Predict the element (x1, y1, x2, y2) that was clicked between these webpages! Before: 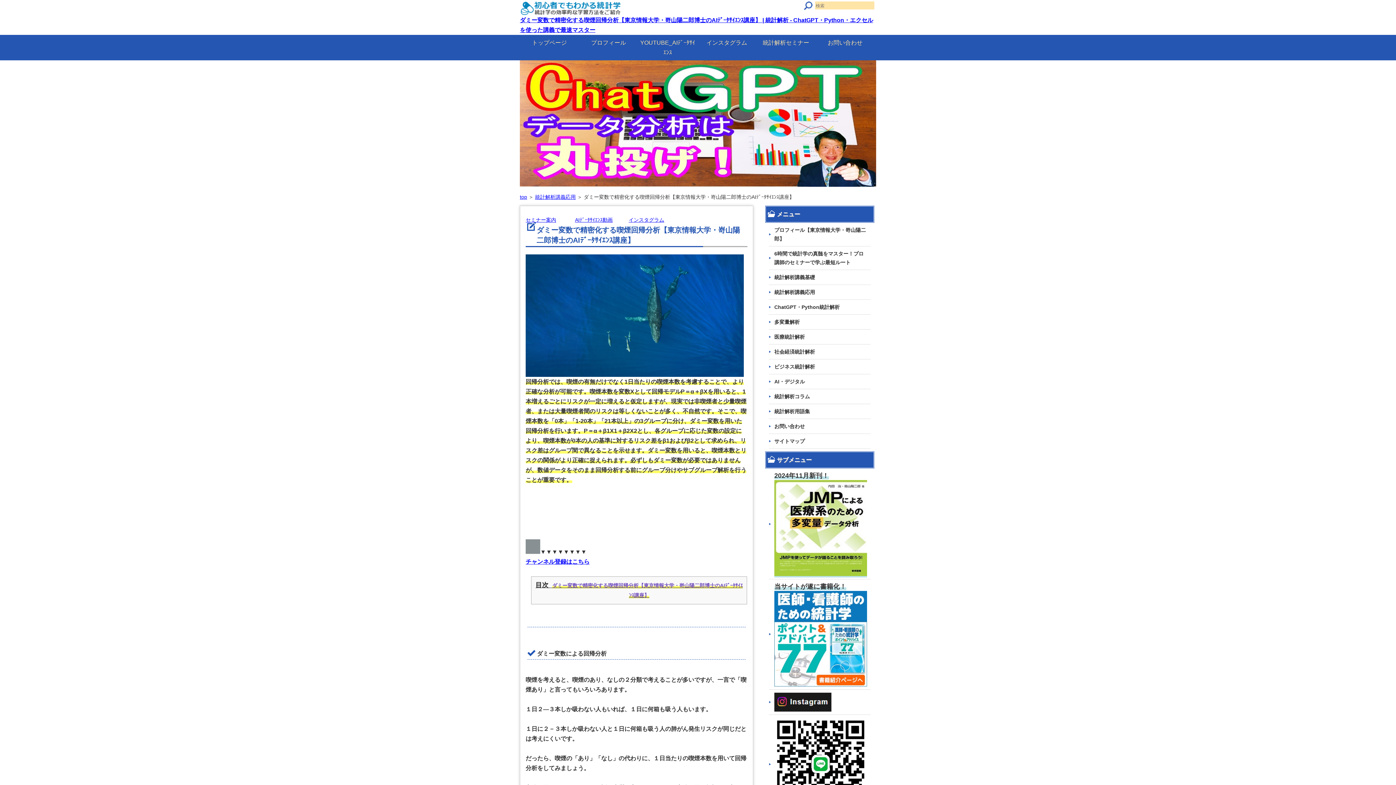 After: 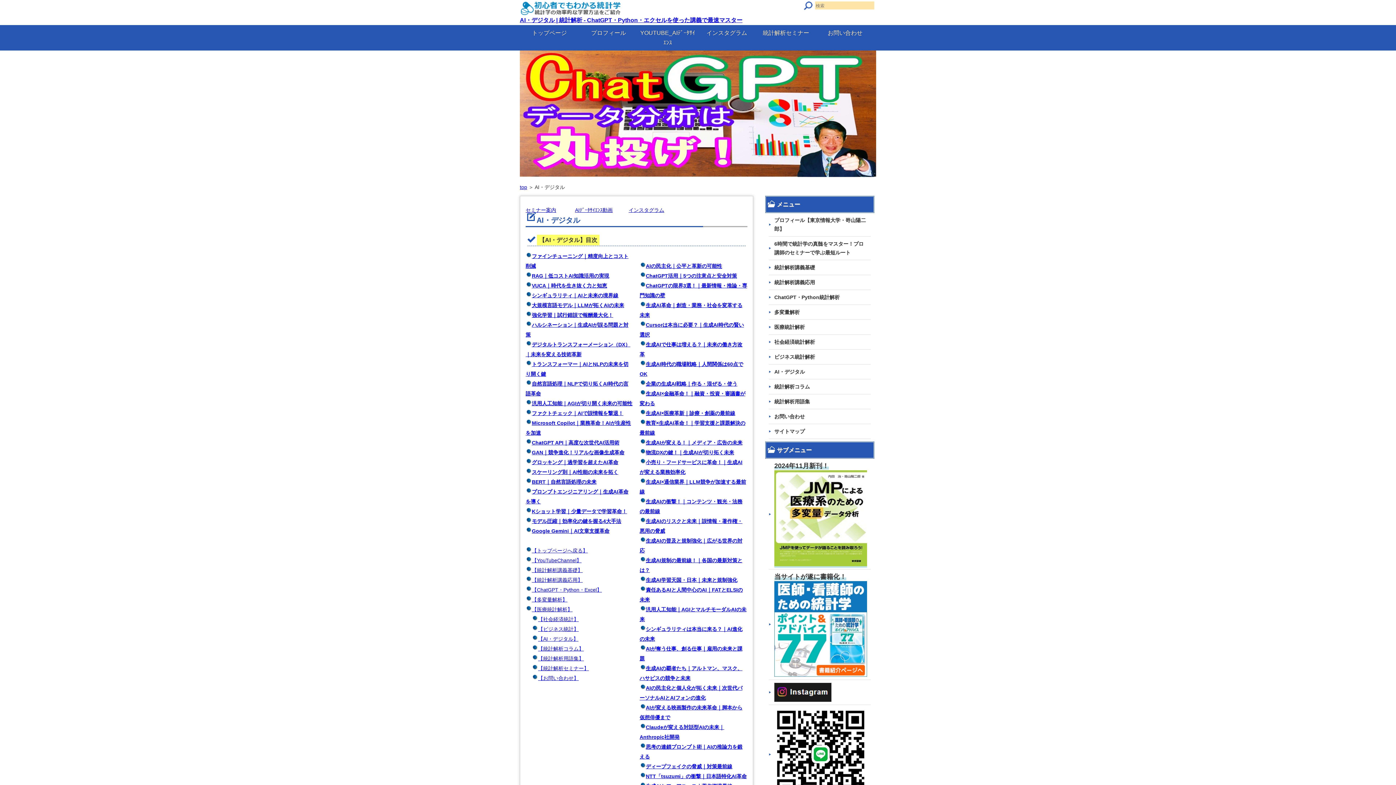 Action: bbox: (769, 374, 870, 389) label: AI・デジタル